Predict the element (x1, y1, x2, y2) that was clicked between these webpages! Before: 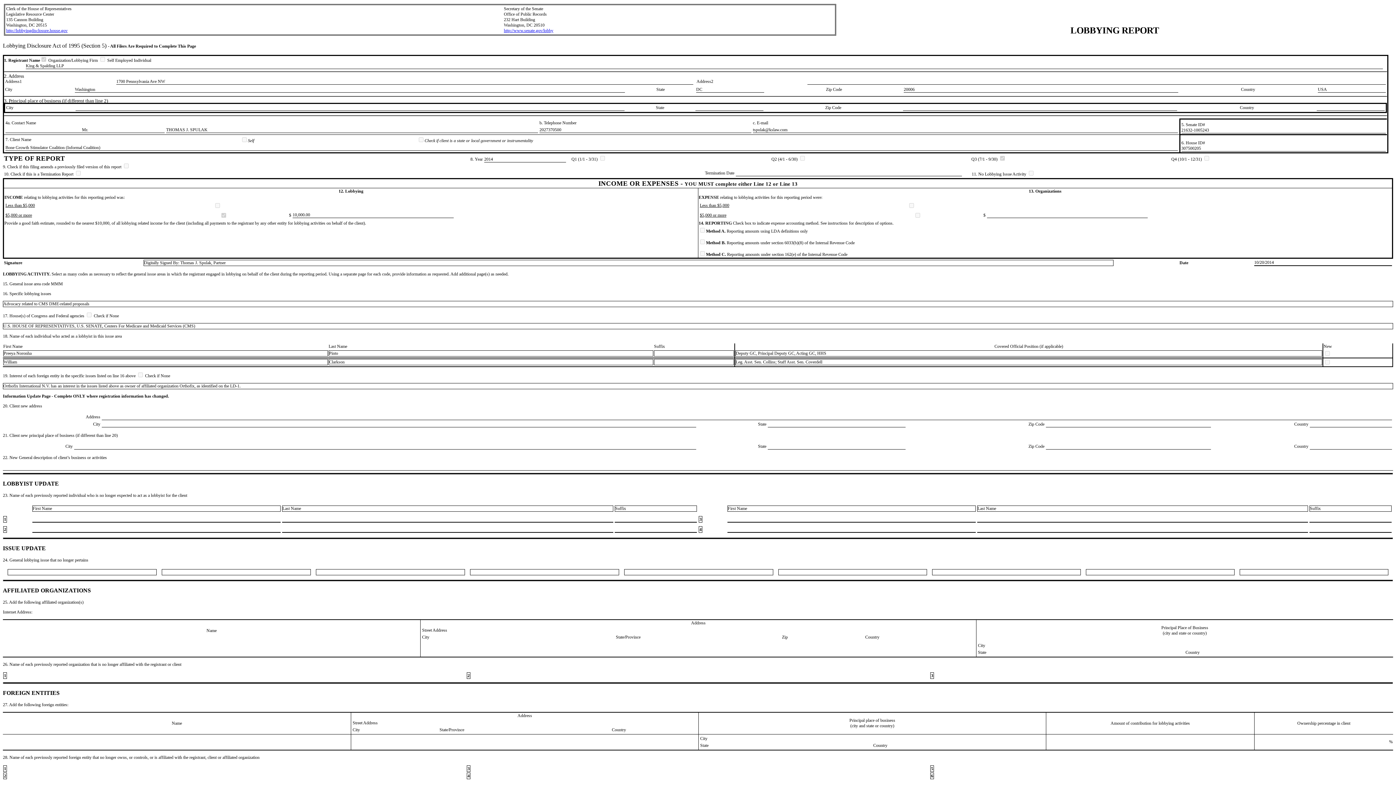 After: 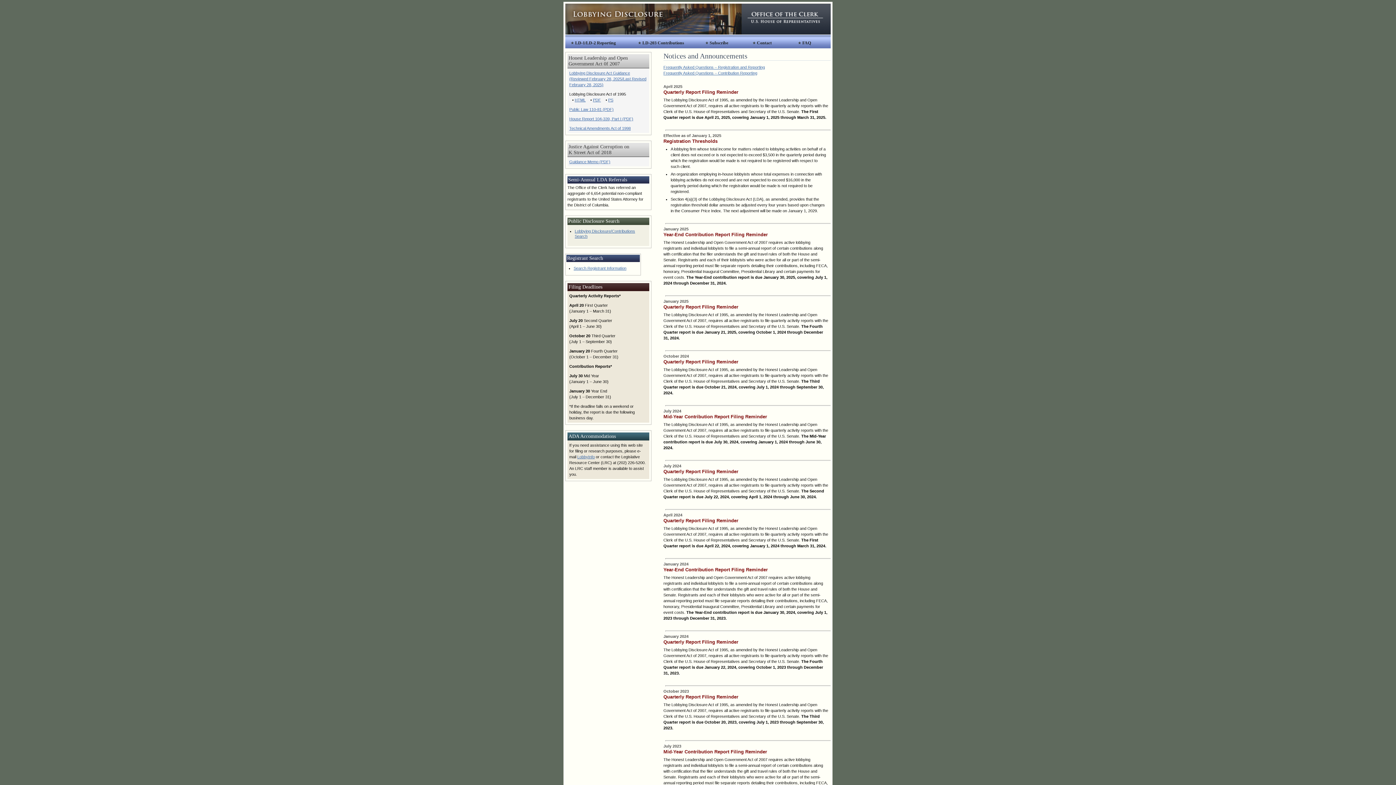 Action: label: http://lobbyingdisclosure.house.gov bbox: (6, 28, 67, 33)